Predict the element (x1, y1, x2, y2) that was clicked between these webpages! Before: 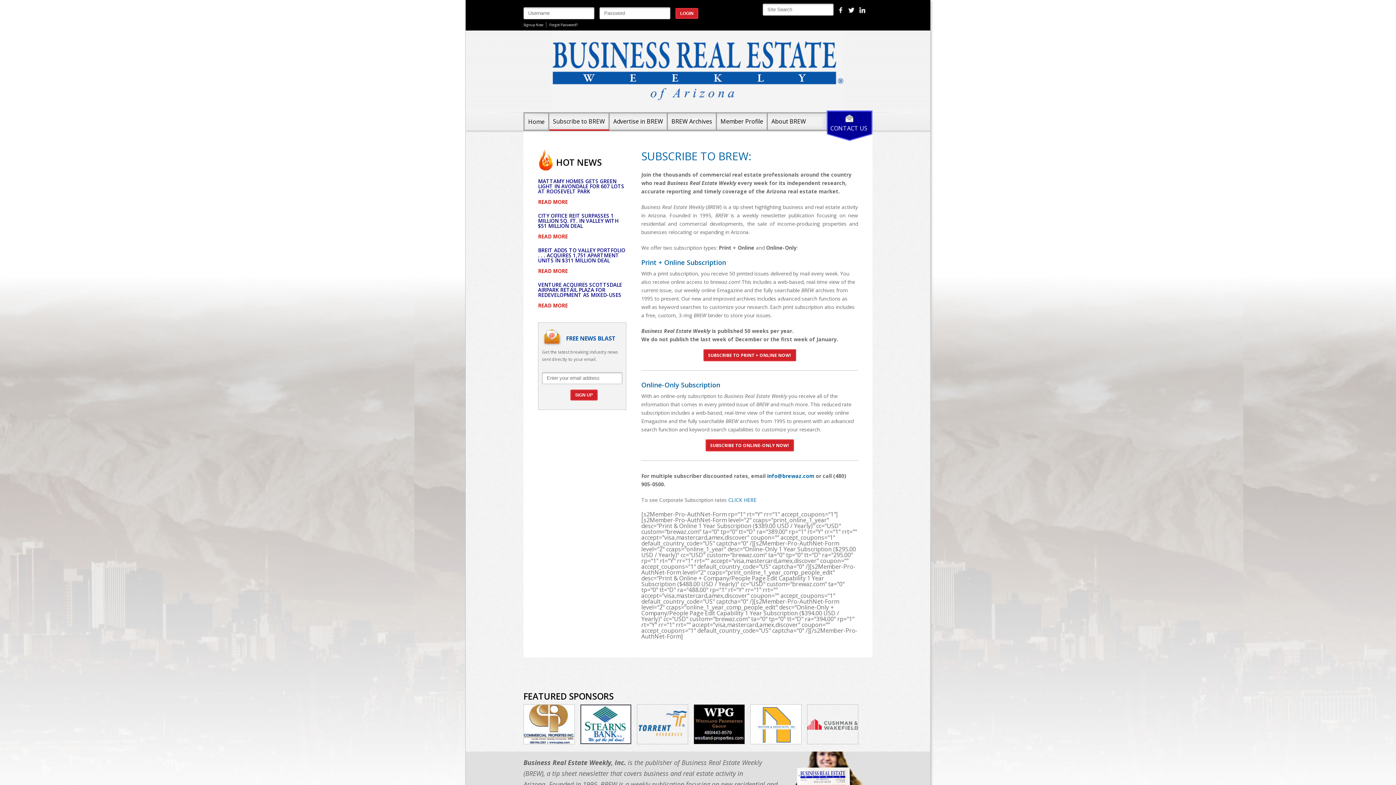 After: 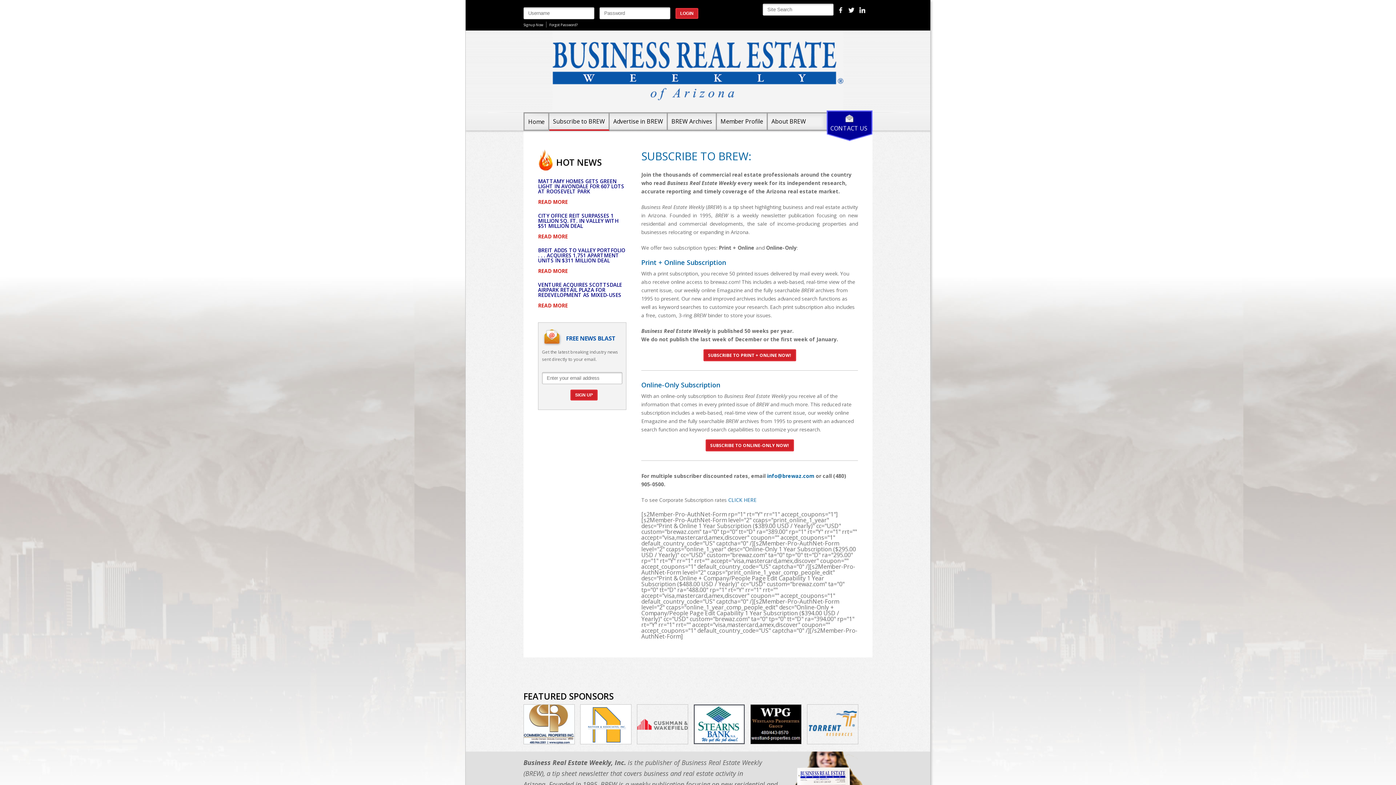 Action: label: CITY OFFICE REIT SURPASSES 1 MILLION SQ. FT. IN VALLEY WITH $51 MILLION DEAL bbox: (538, 212, 618, 229)